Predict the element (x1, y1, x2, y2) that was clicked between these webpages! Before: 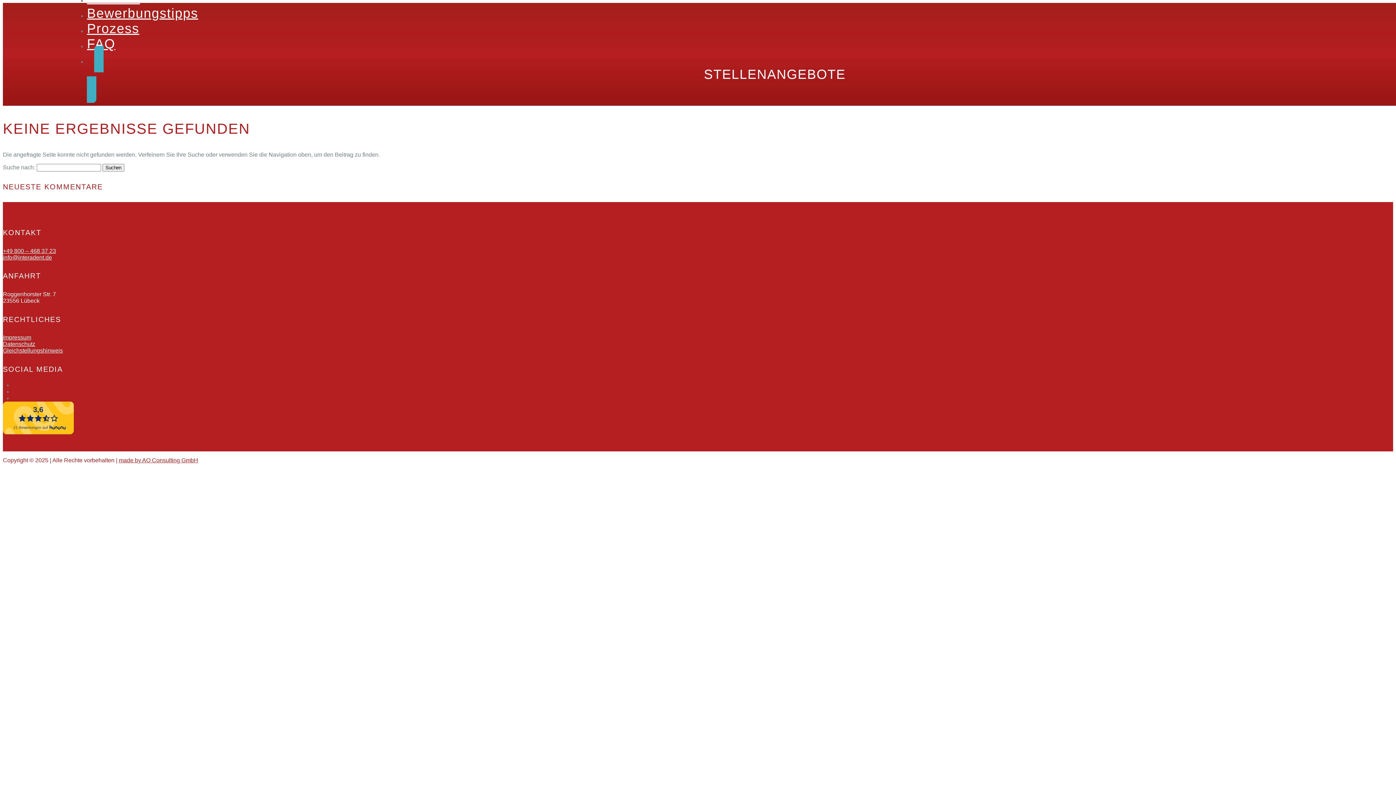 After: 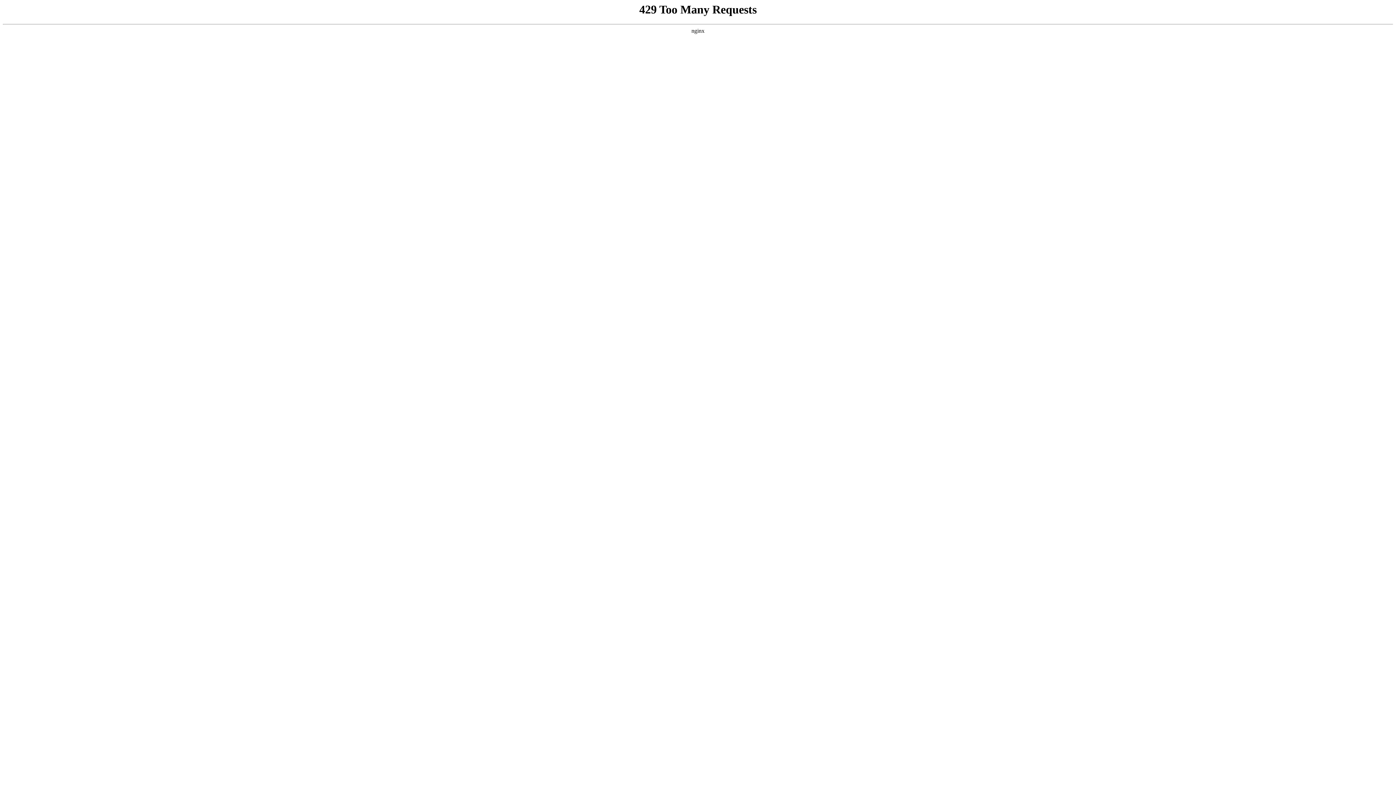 Action: label: Prozess bbox: (86, 21, 139, 36)